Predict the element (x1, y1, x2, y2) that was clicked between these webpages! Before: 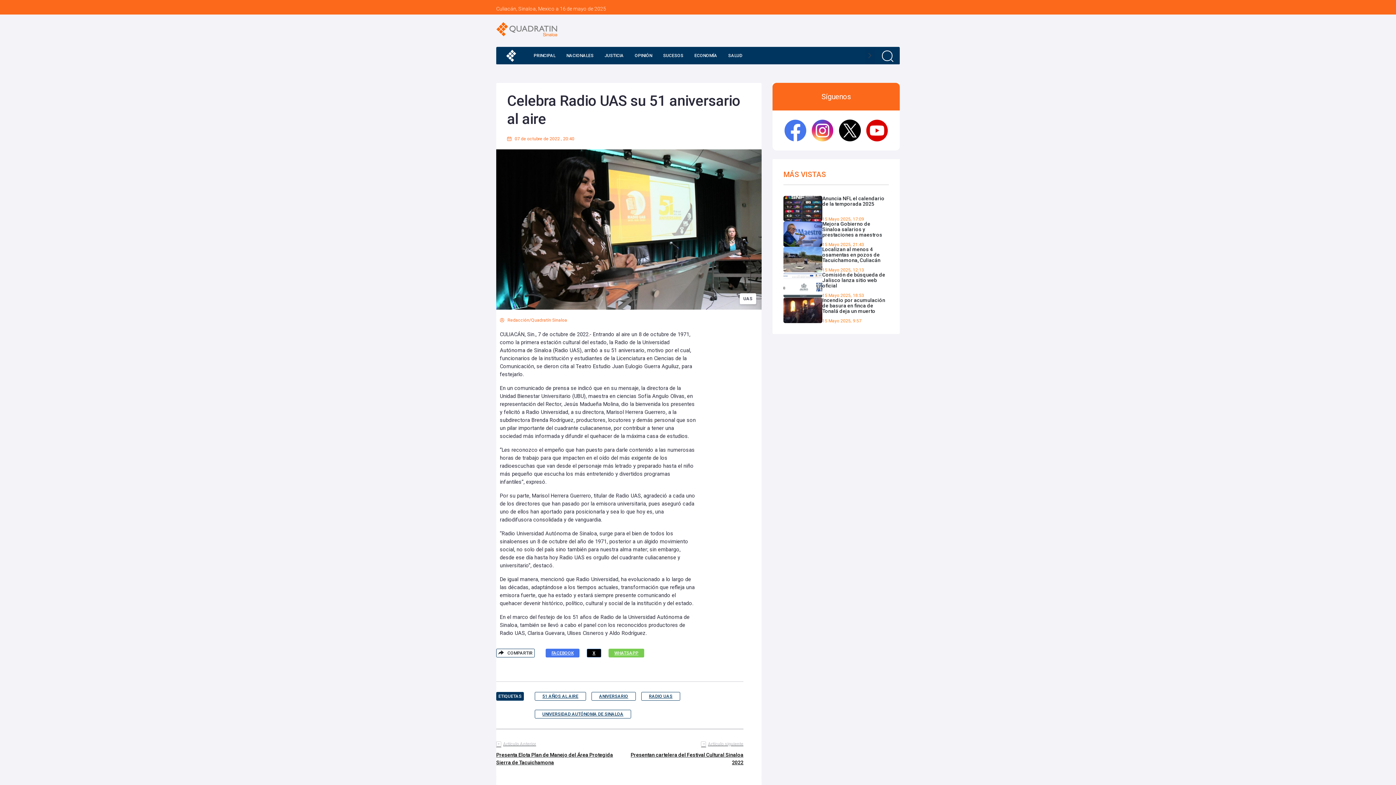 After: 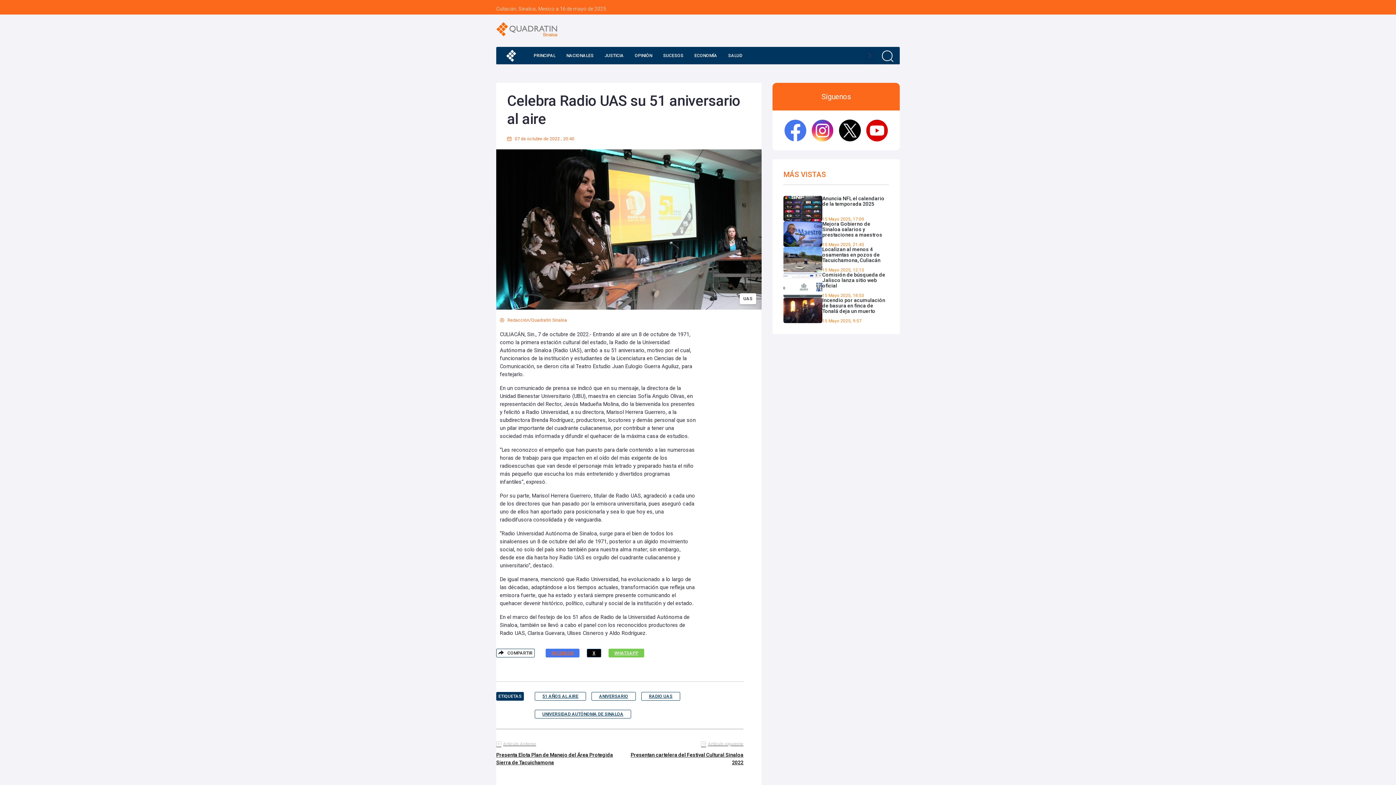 Action: label: FACEBOOK bbox: (545, 648, 579, 657)